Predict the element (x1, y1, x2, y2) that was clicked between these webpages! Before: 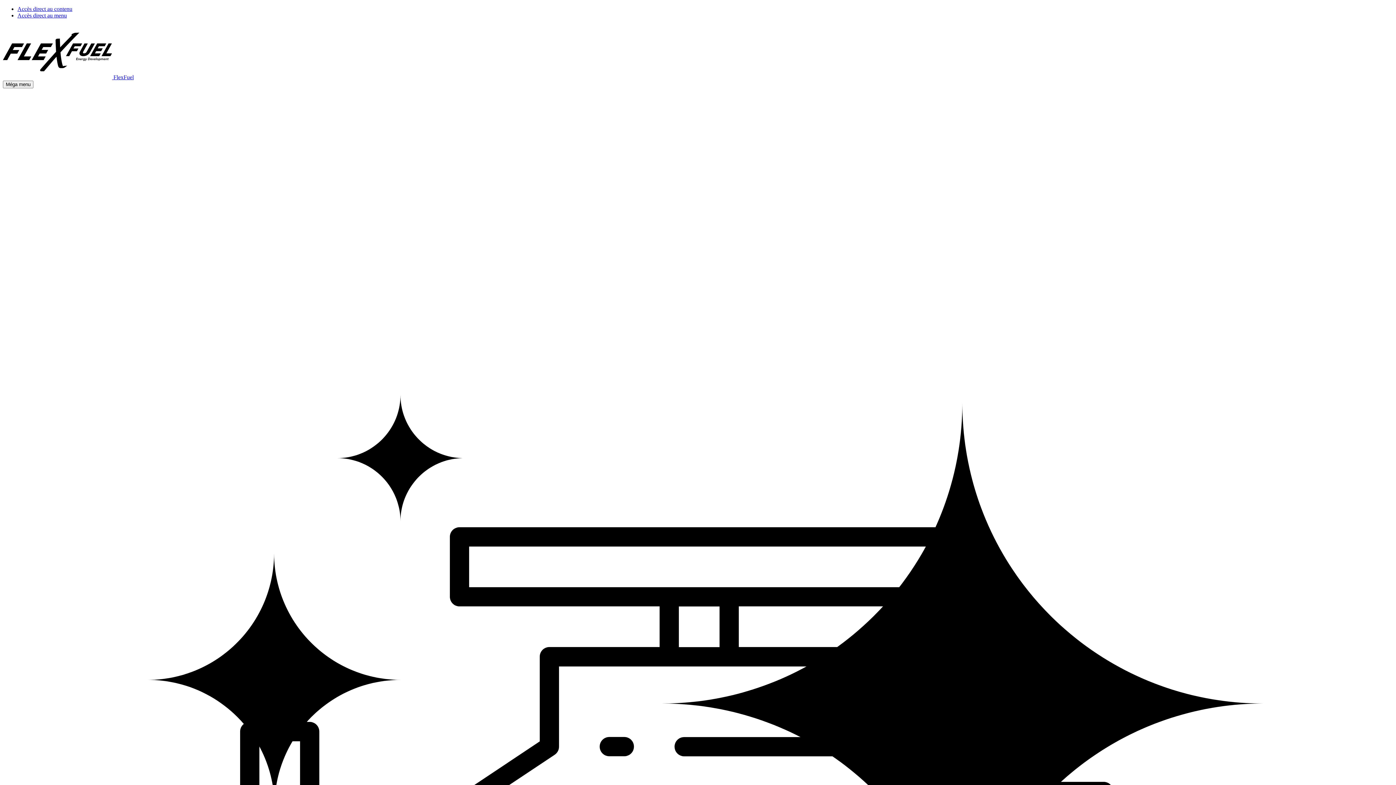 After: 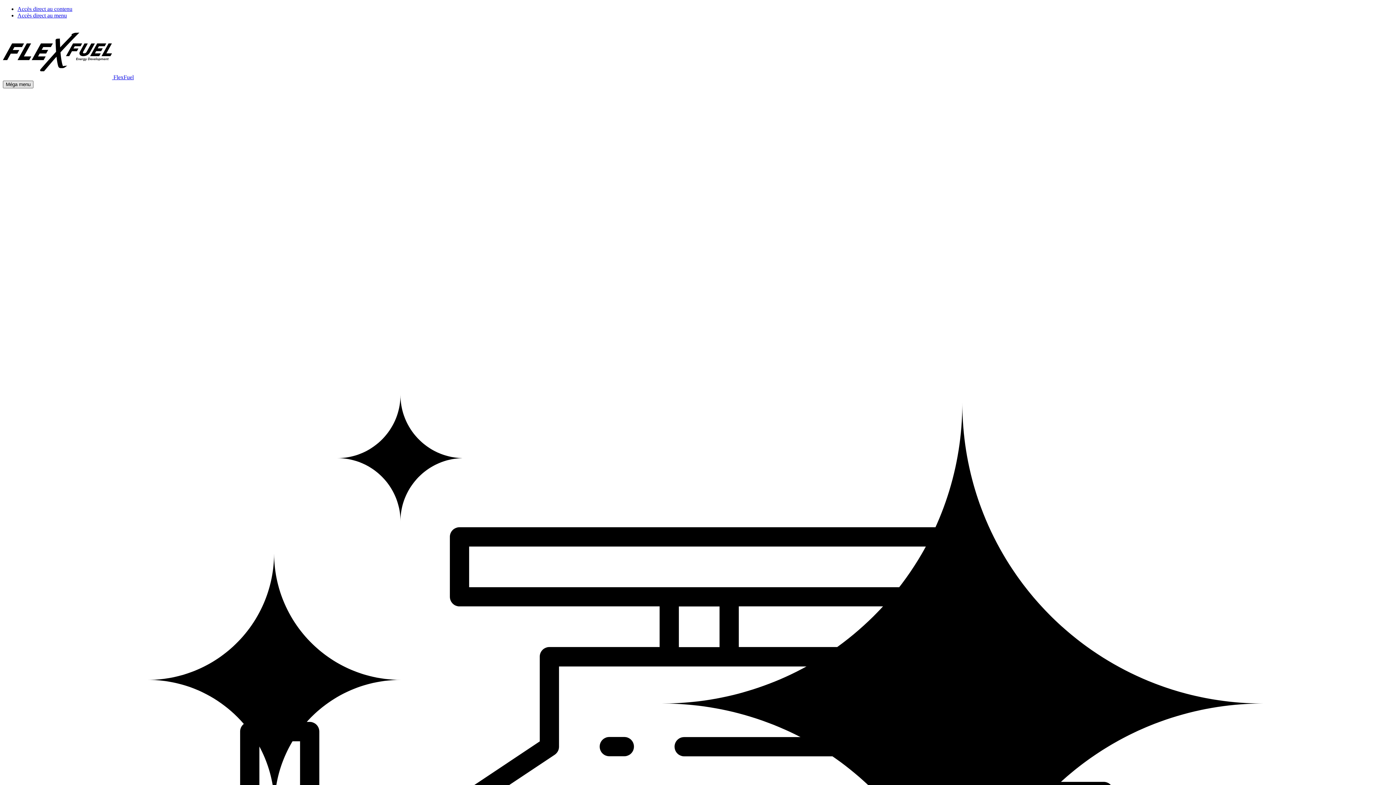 Action: bbox: (2, 80, 33, 88) label: Méga menu